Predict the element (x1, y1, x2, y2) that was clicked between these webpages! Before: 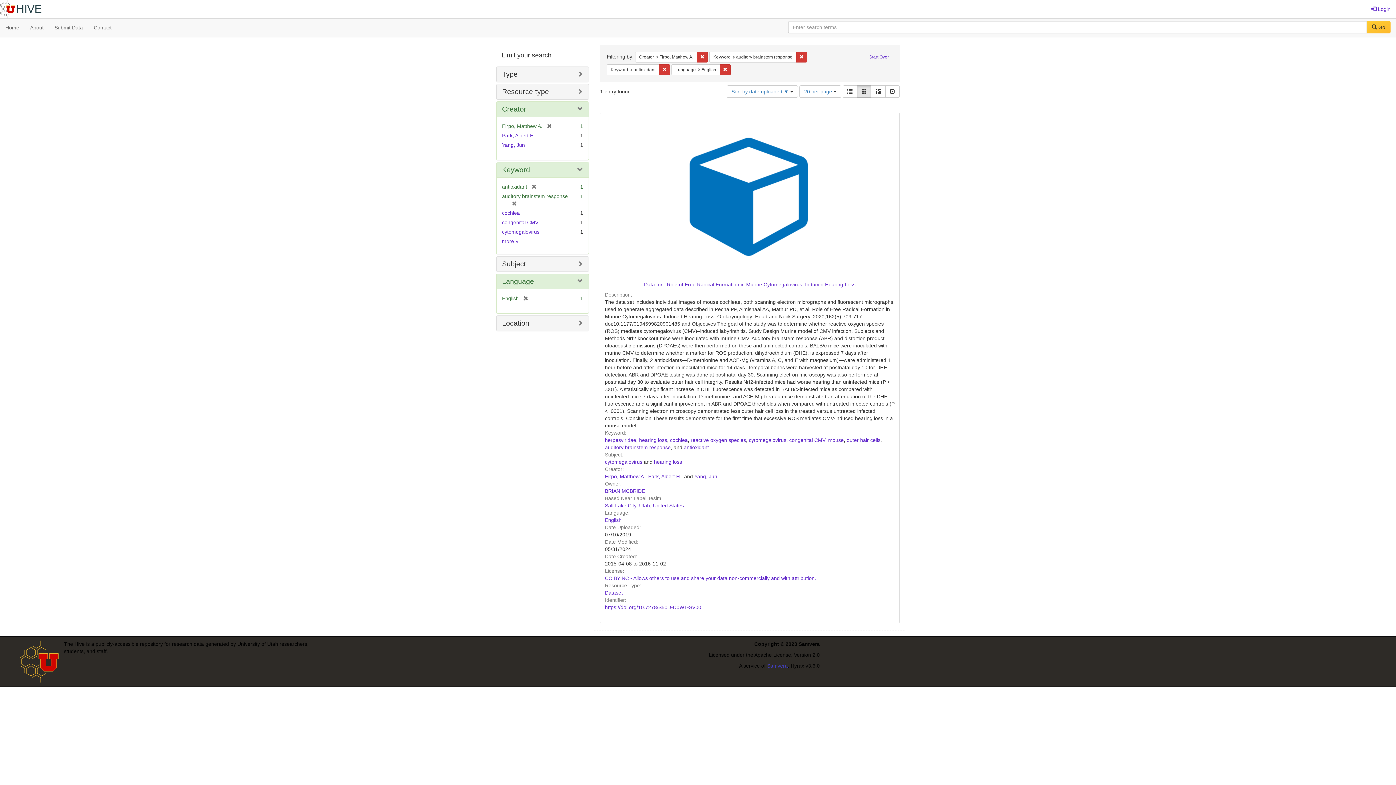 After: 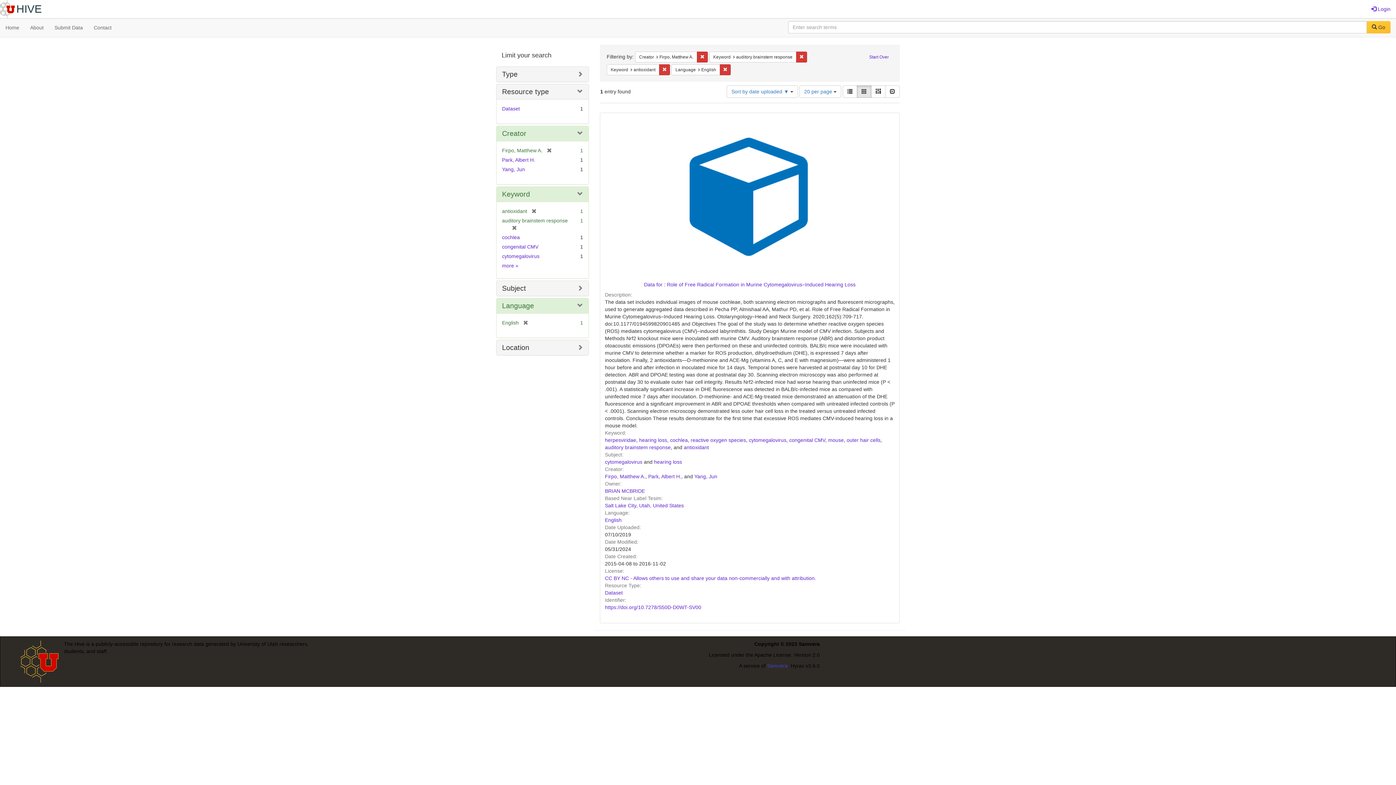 Action: bbox: (502, 87, 549, 95) label: Resource type